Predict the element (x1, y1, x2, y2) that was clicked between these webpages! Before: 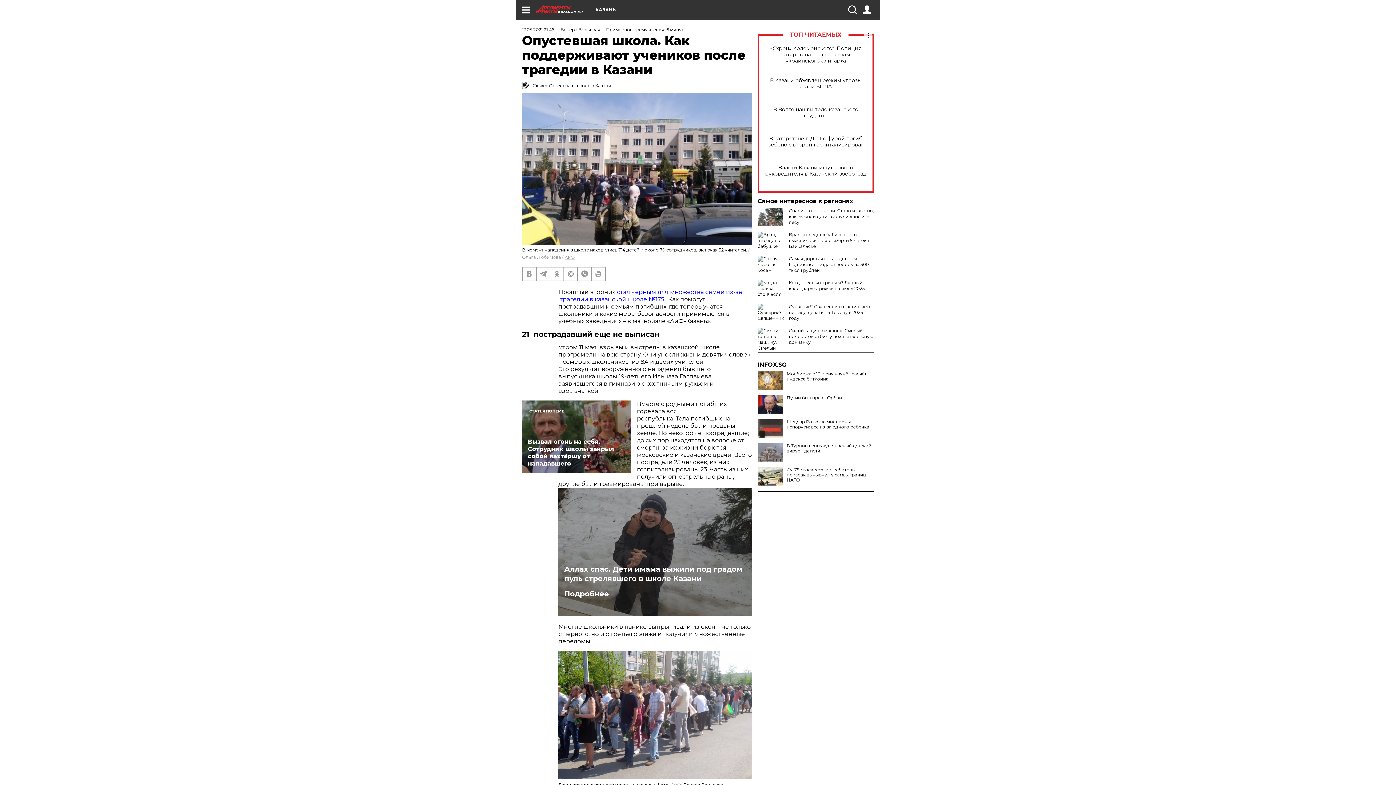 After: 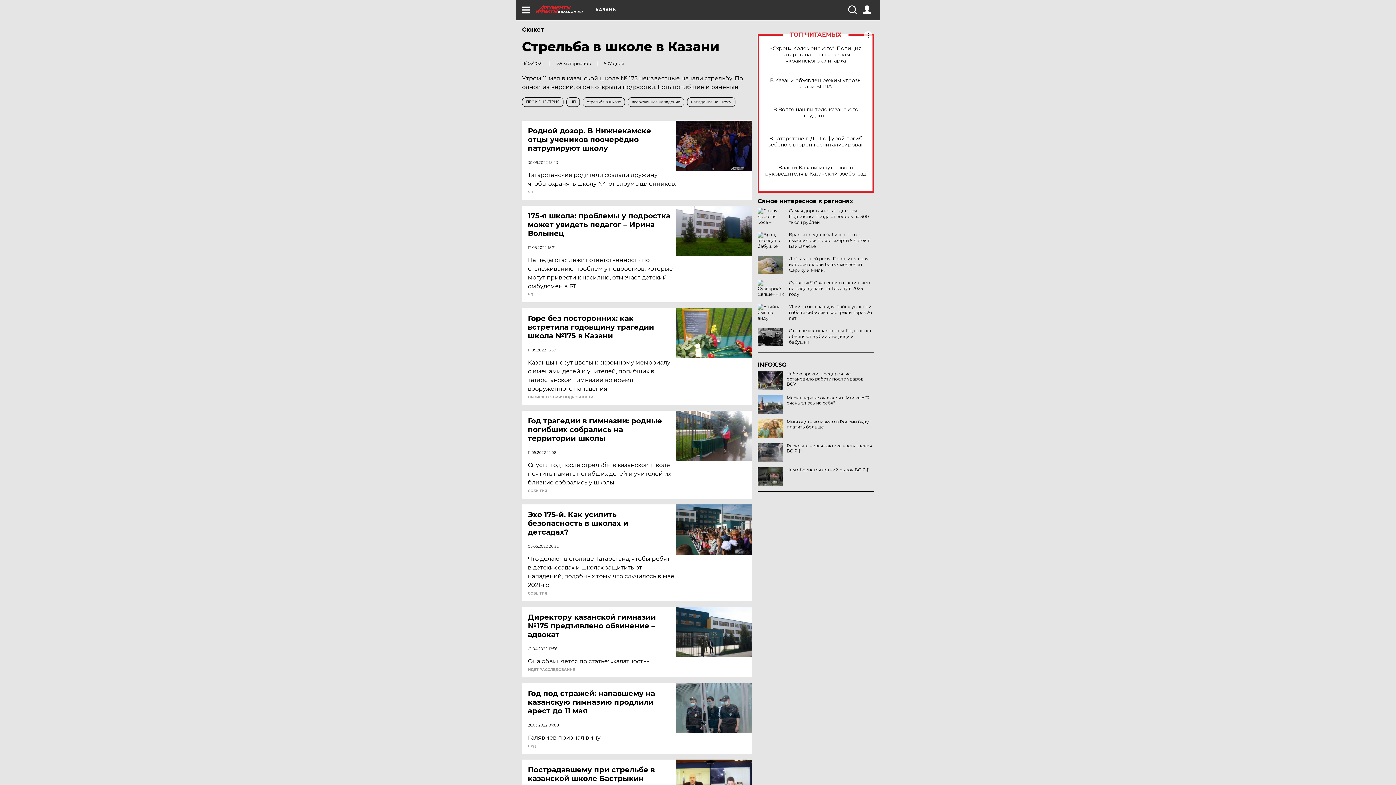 Action: bbox: (558, 288, 742, 302) label: стал чёрным для множества семей из-за  трагедии в казанской школе №175.  